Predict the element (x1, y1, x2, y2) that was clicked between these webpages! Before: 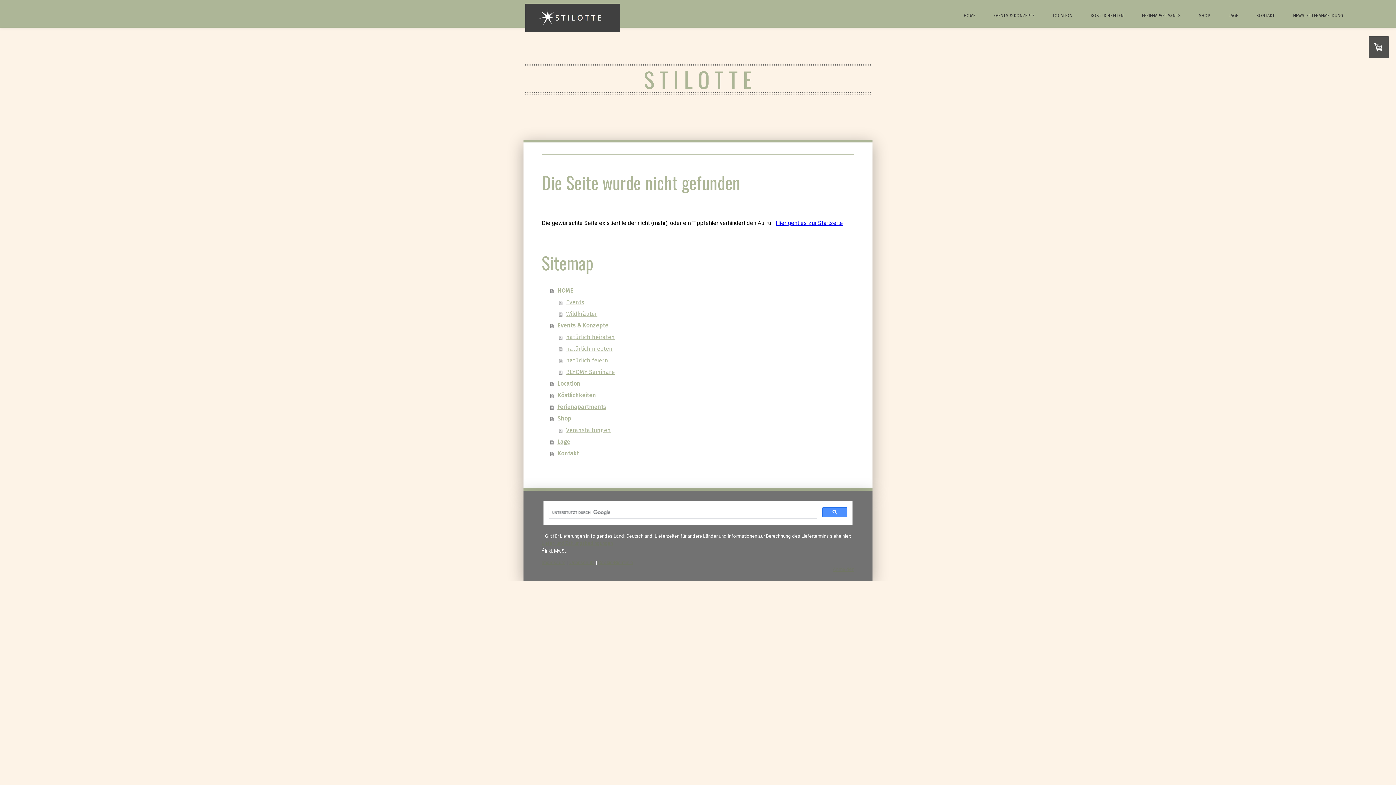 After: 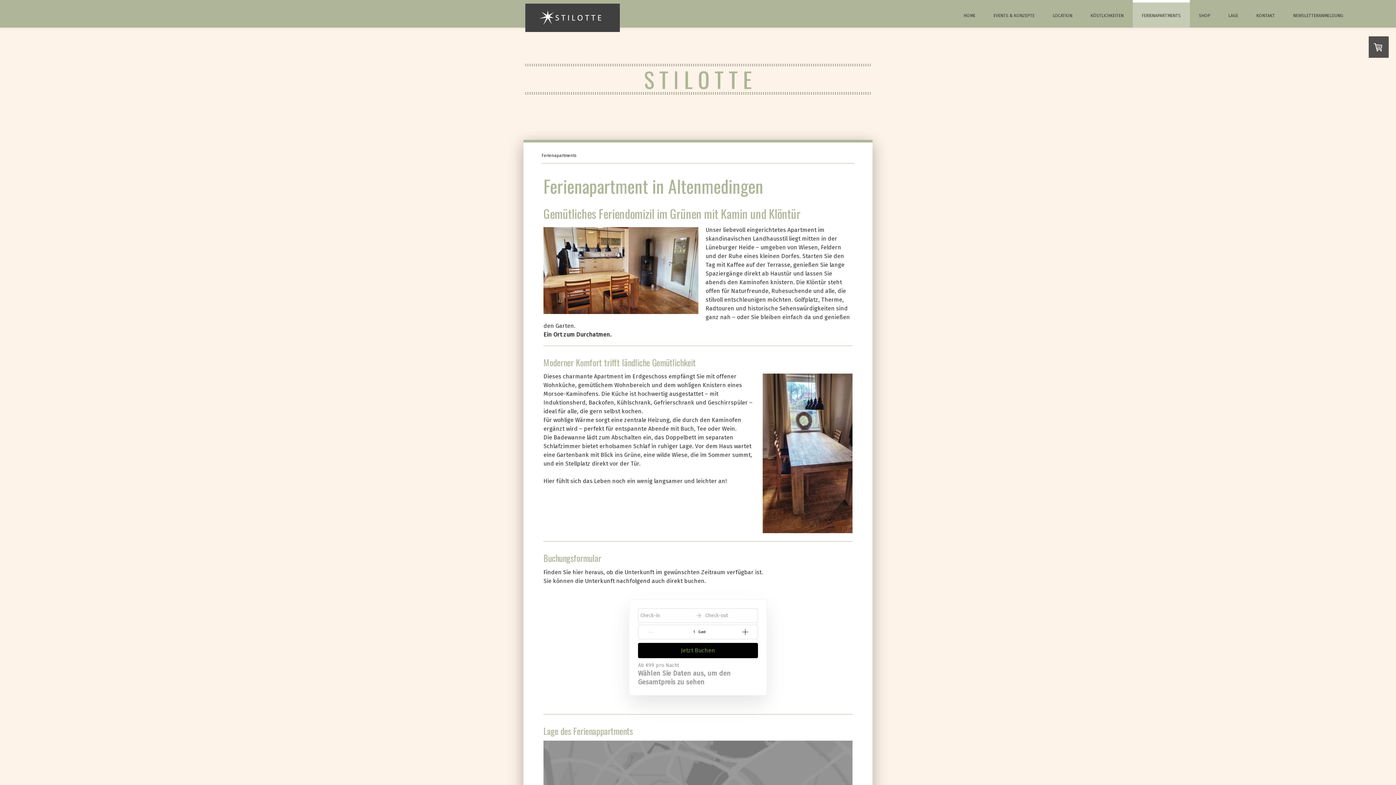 Action: bbox: (550, 401, 854, 413) label: Ferienapartments